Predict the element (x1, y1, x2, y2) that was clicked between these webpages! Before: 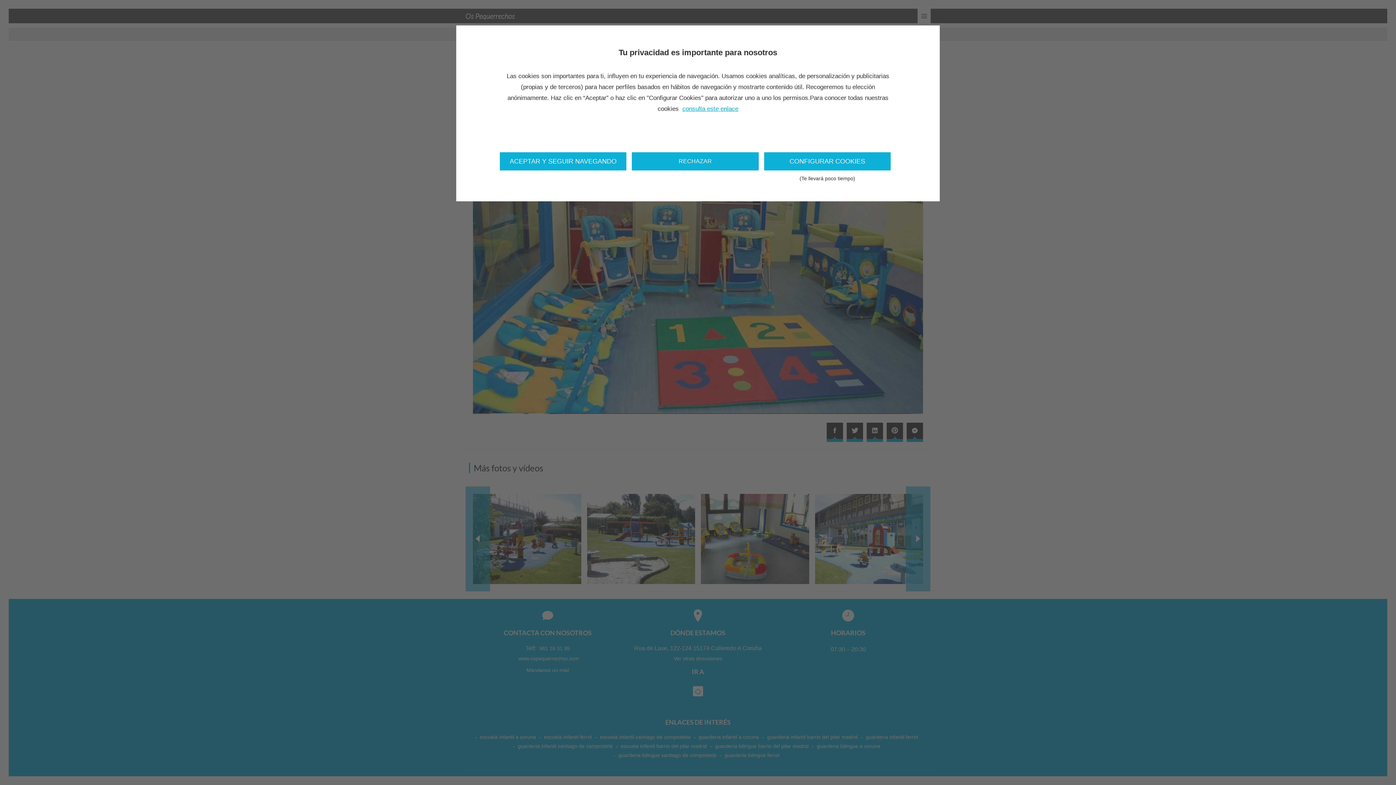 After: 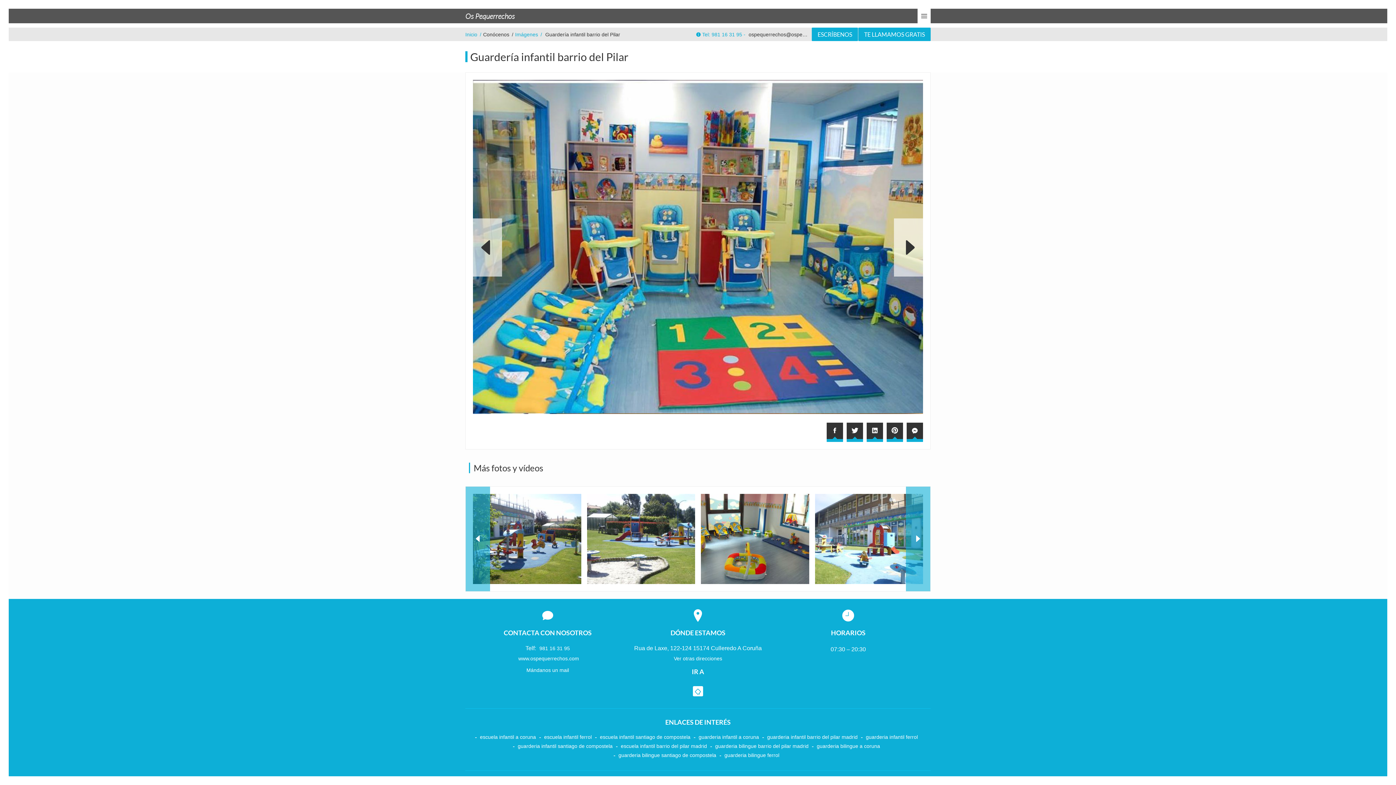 Action: bbox: (632, 152, 758, 170) label: RECHAZAR